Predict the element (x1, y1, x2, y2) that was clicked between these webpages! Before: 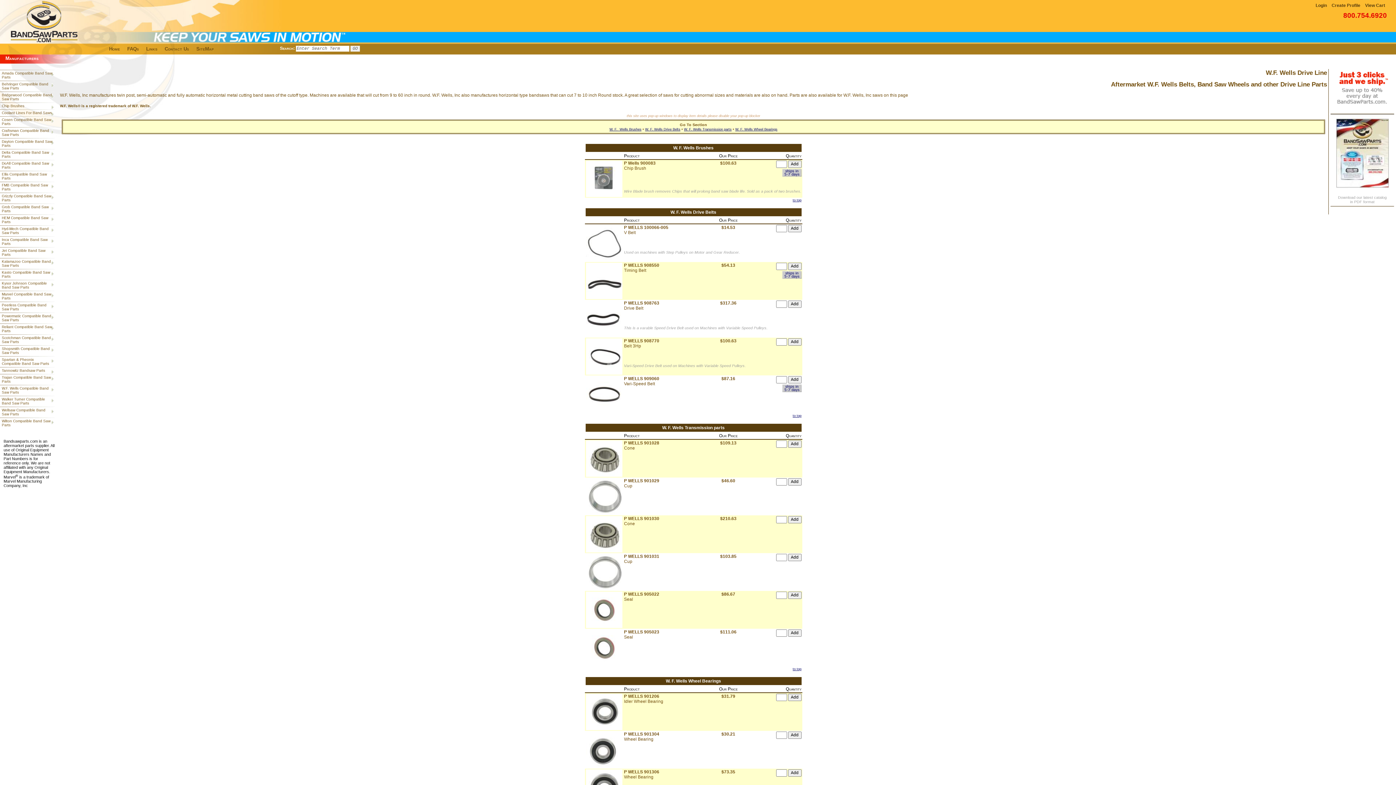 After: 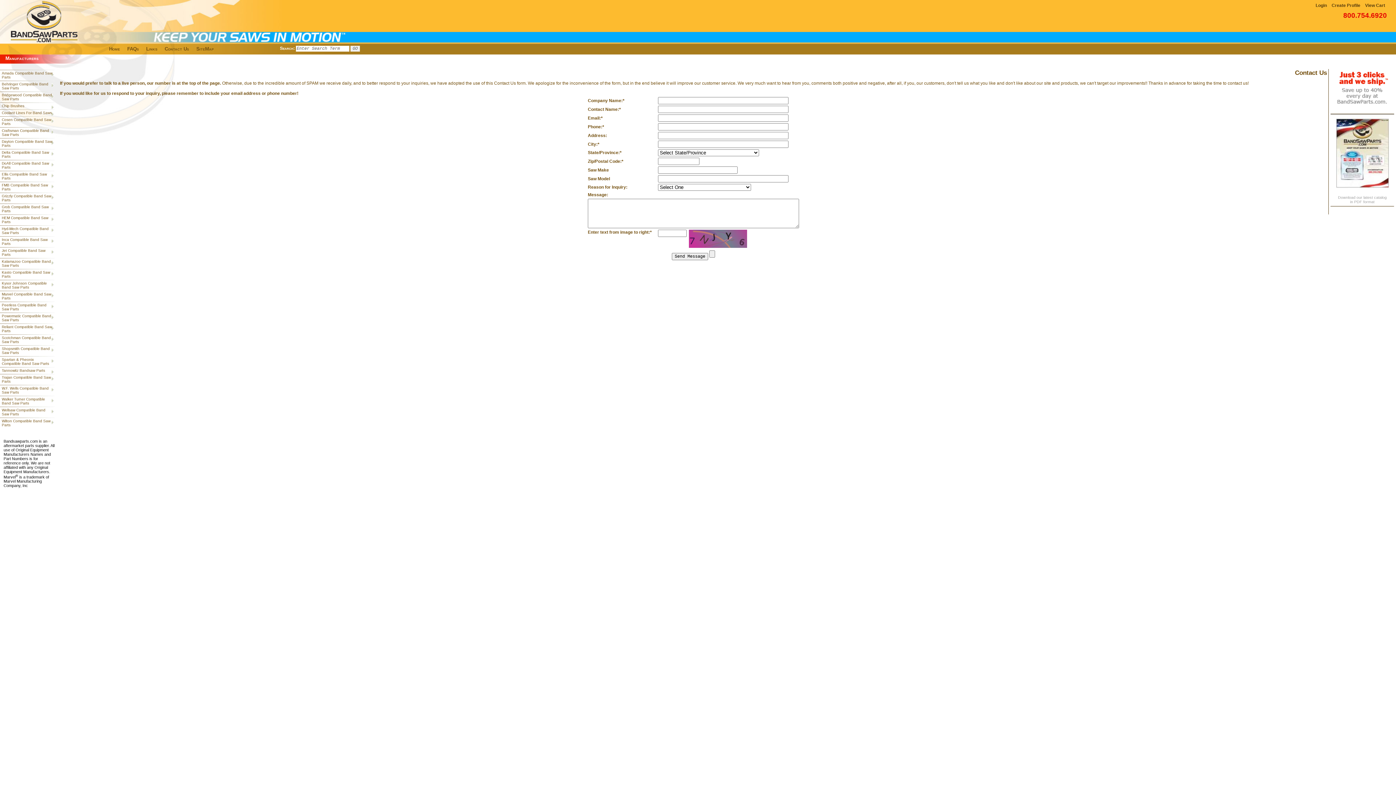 Action: bbox: (164, 46, 189, 51) label: Contact Us